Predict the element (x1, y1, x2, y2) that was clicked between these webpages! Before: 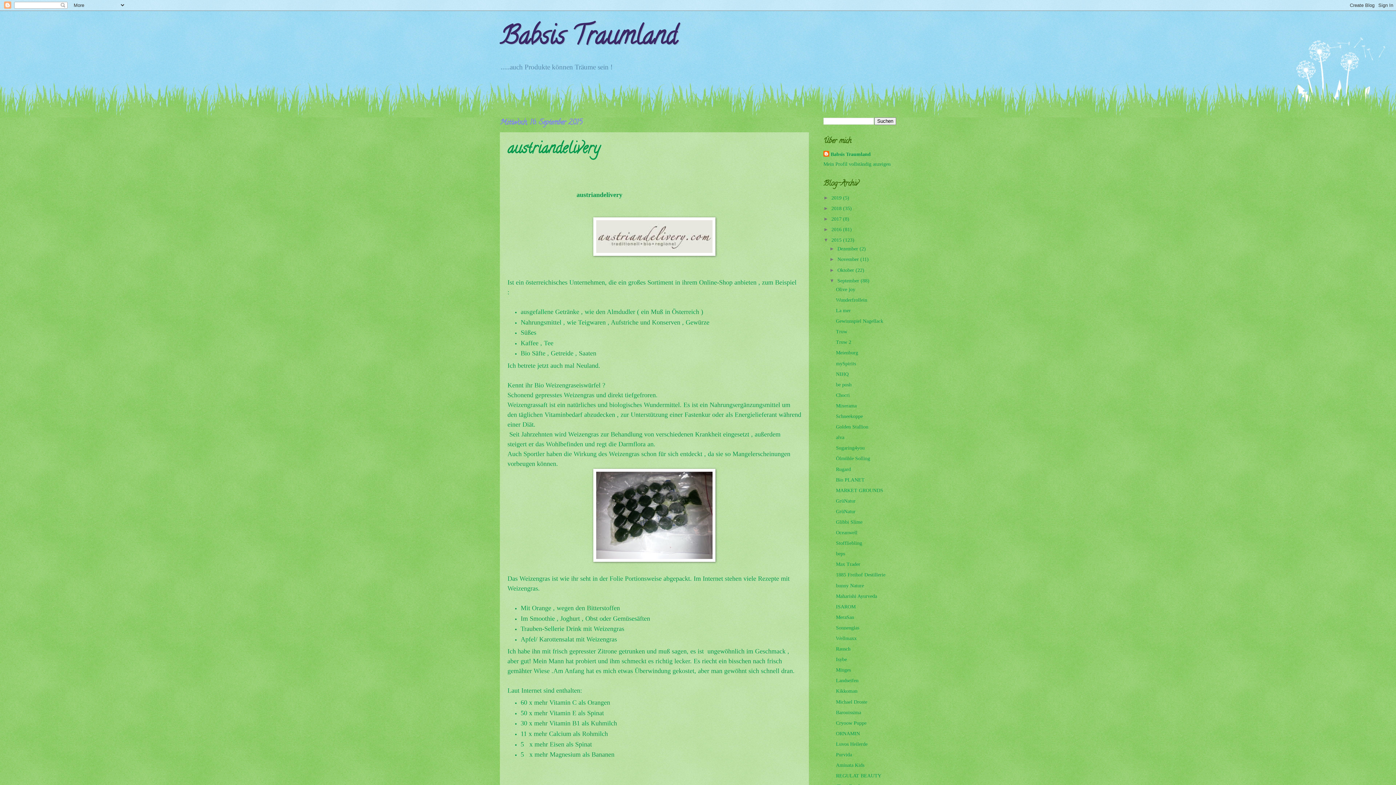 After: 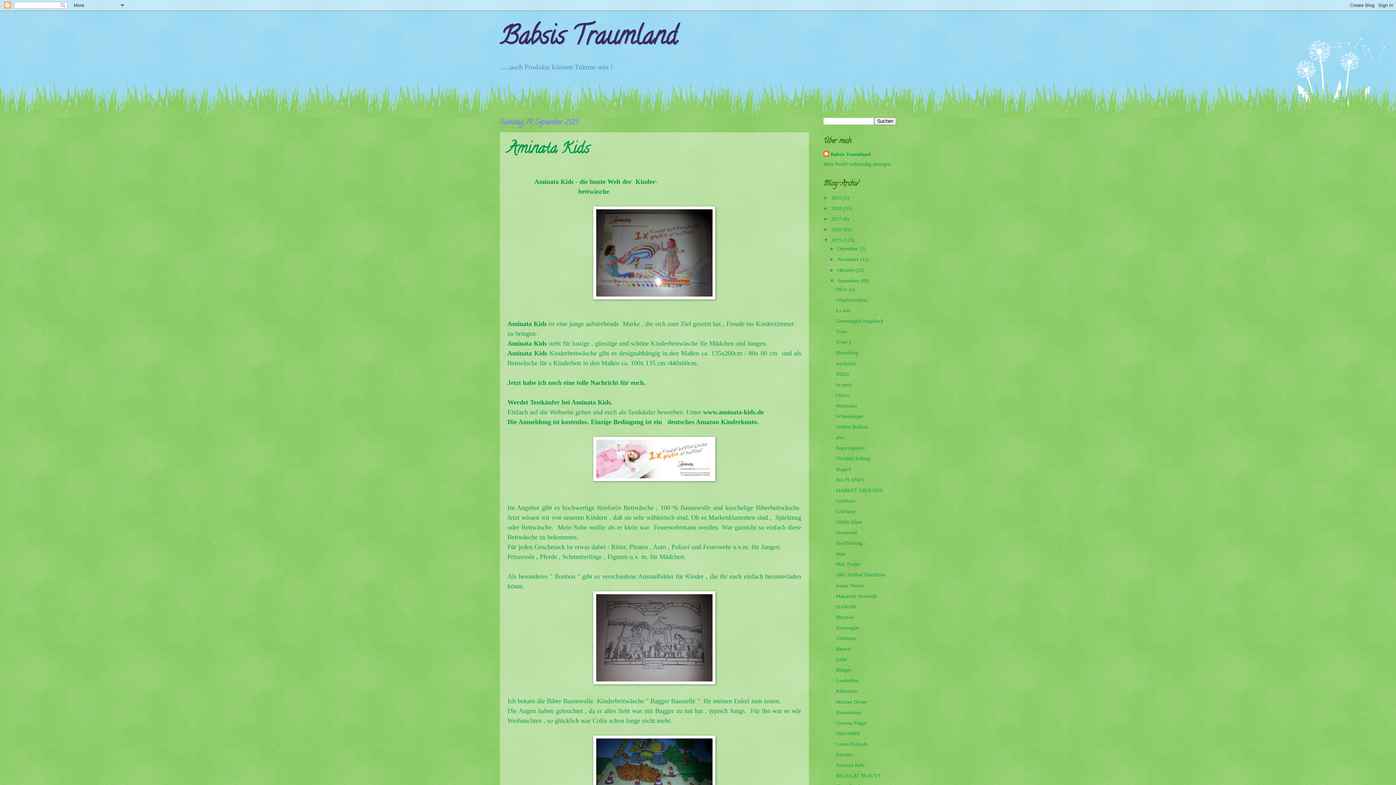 Action: label: Aminata Kids bbox: (836, 762, 864, 768)